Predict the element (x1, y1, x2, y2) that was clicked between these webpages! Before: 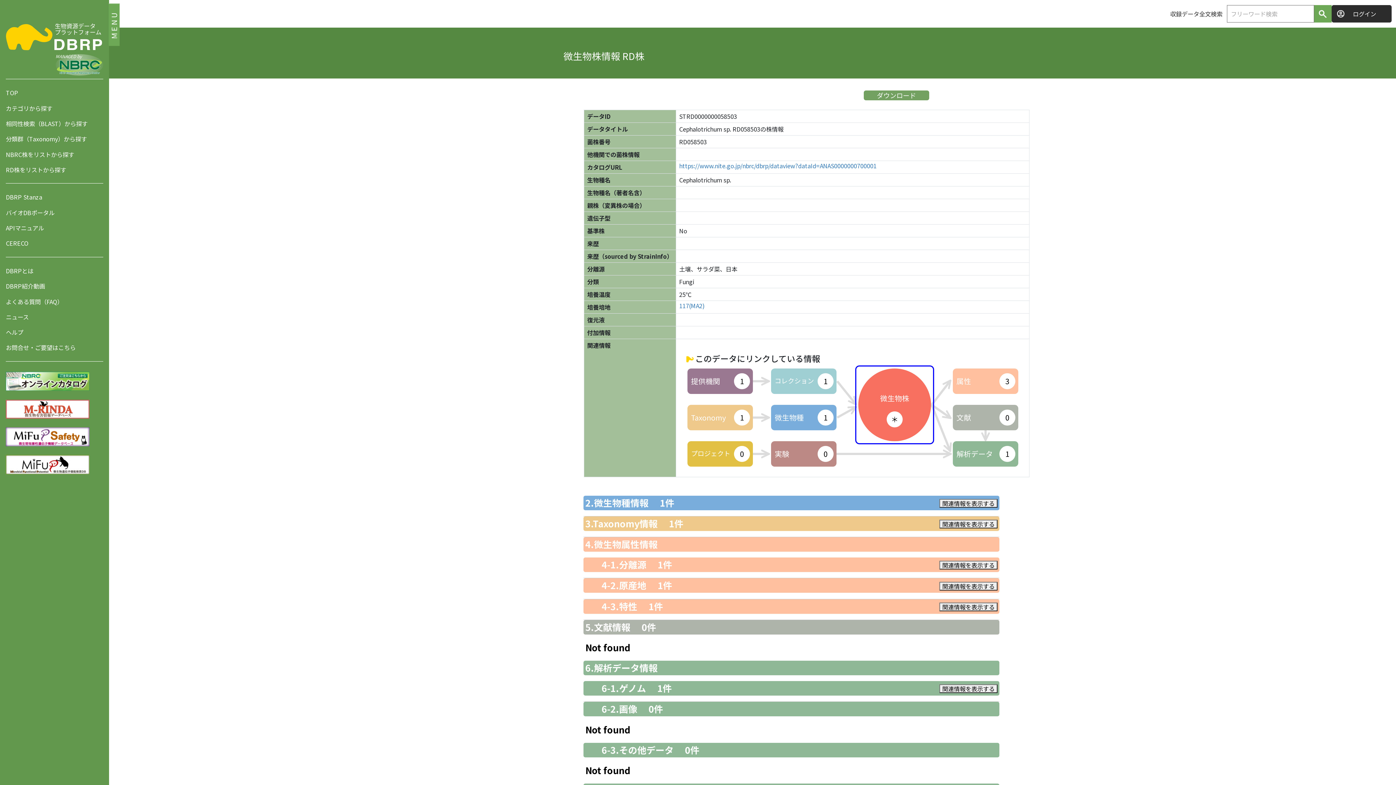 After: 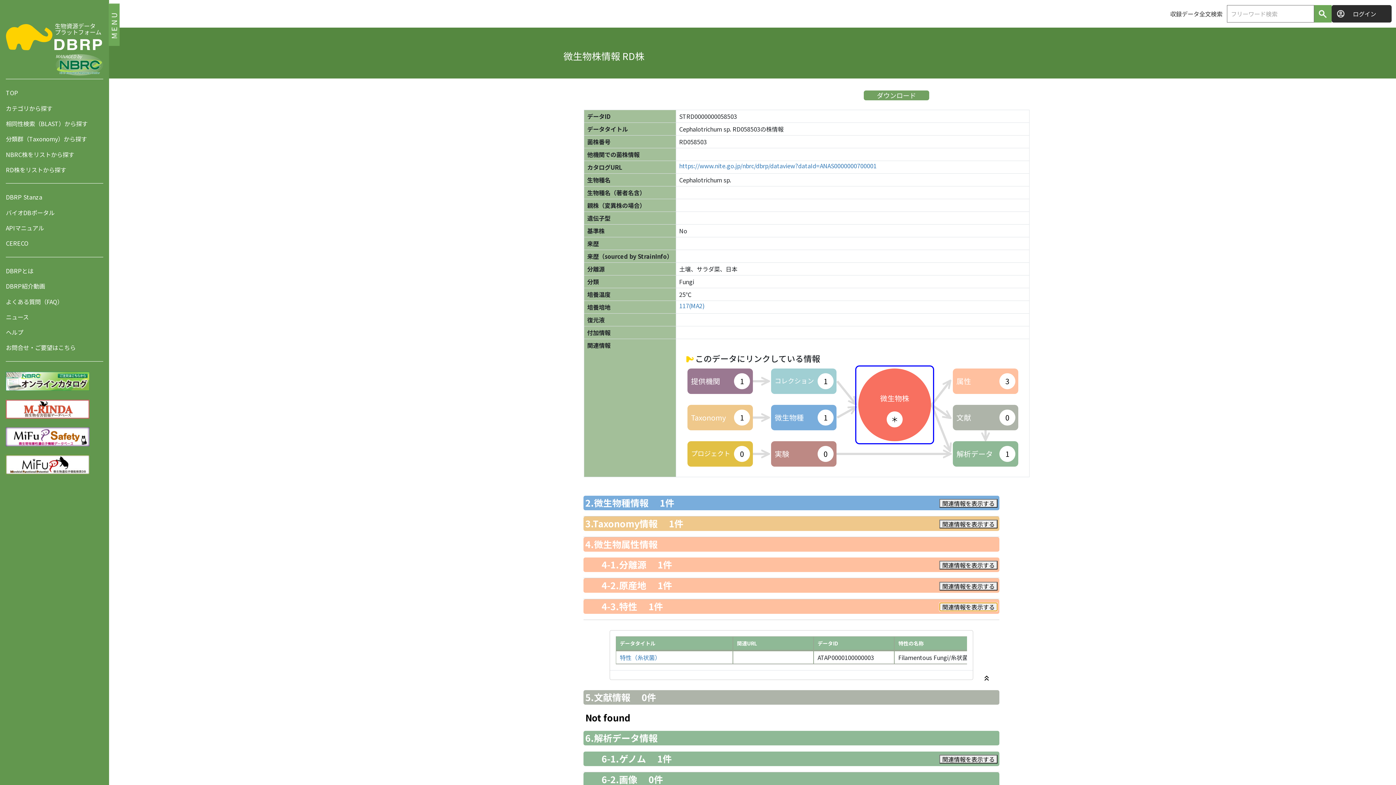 Action: bbox: (939, 602, 997, 611) label: 関連情報を表示する